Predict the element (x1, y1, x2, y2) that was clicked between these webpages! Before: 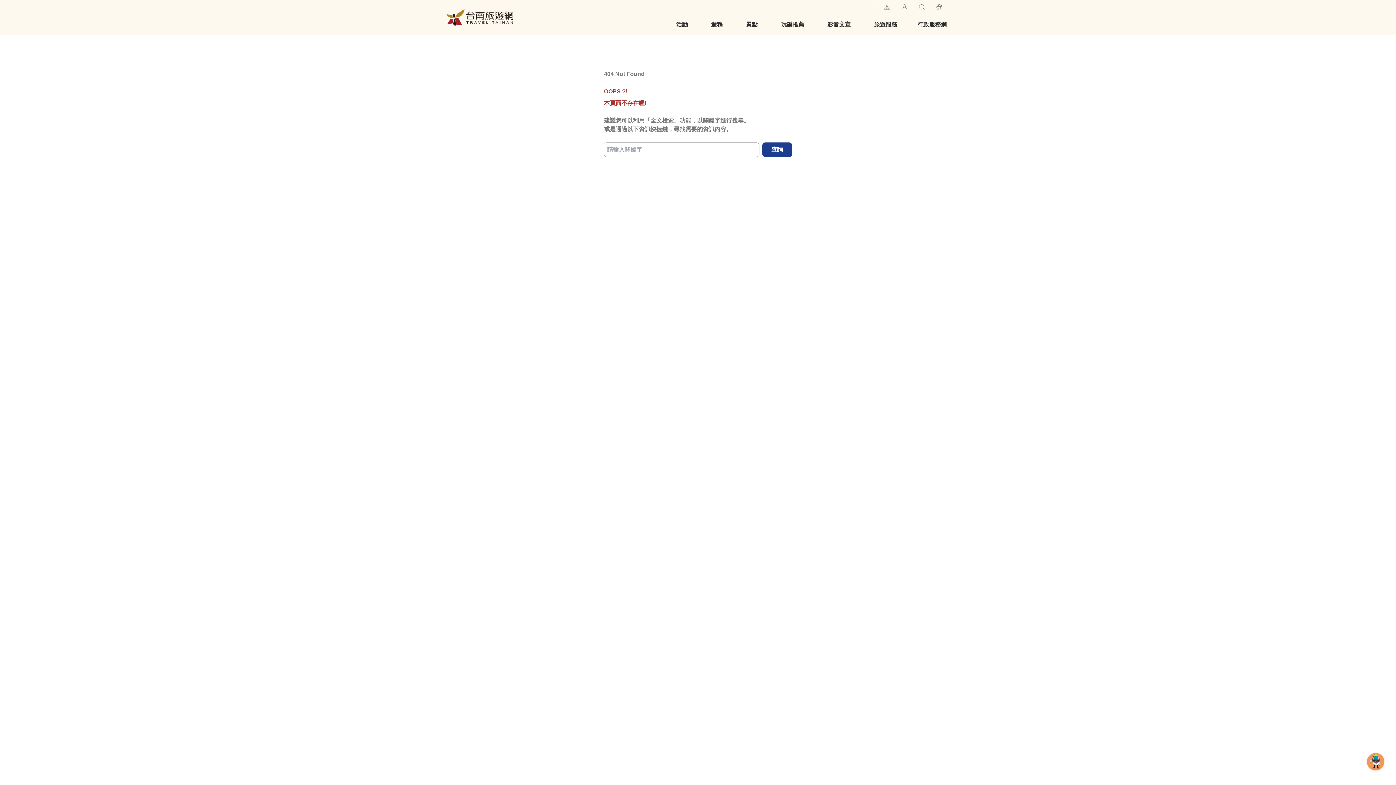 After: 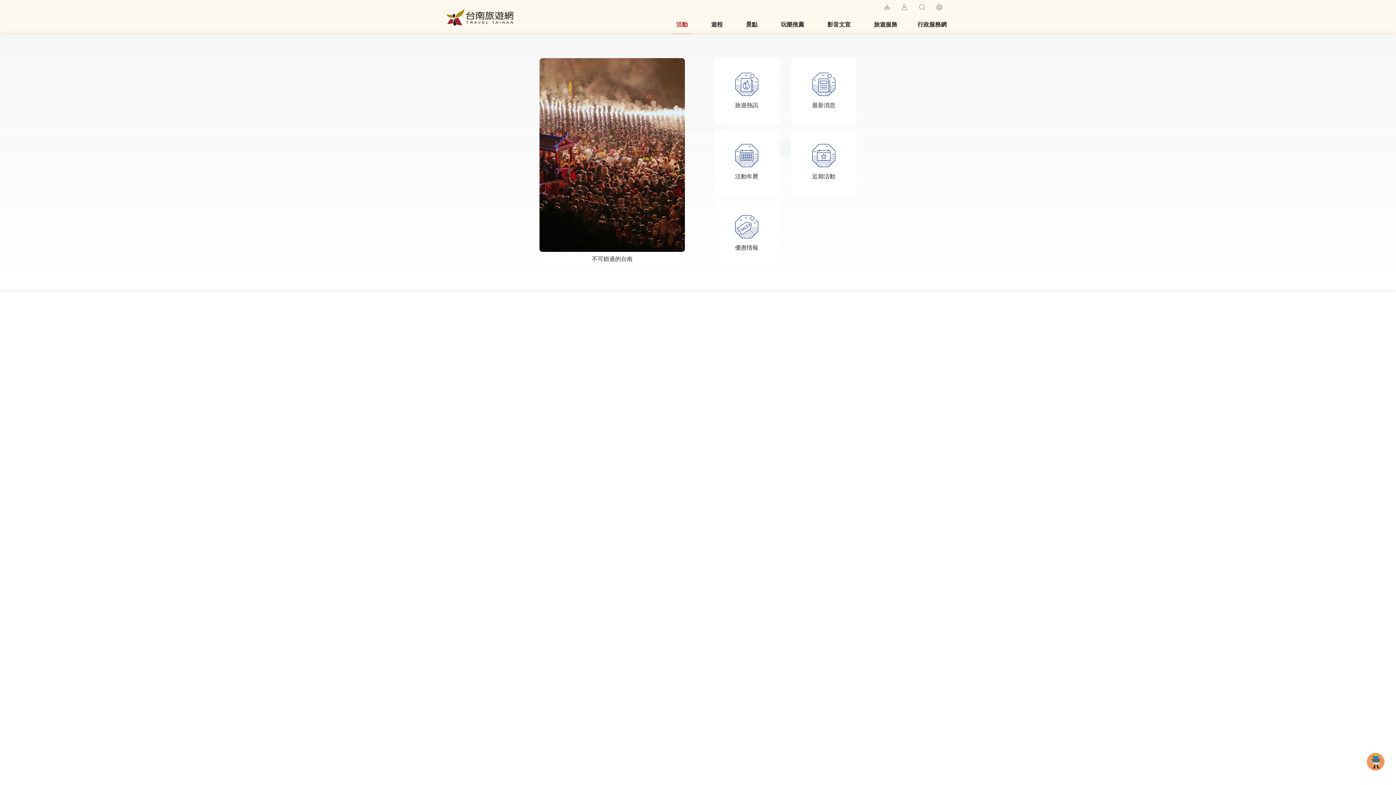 Action: label: 活動 bbox: (667, 14, 696, 34)